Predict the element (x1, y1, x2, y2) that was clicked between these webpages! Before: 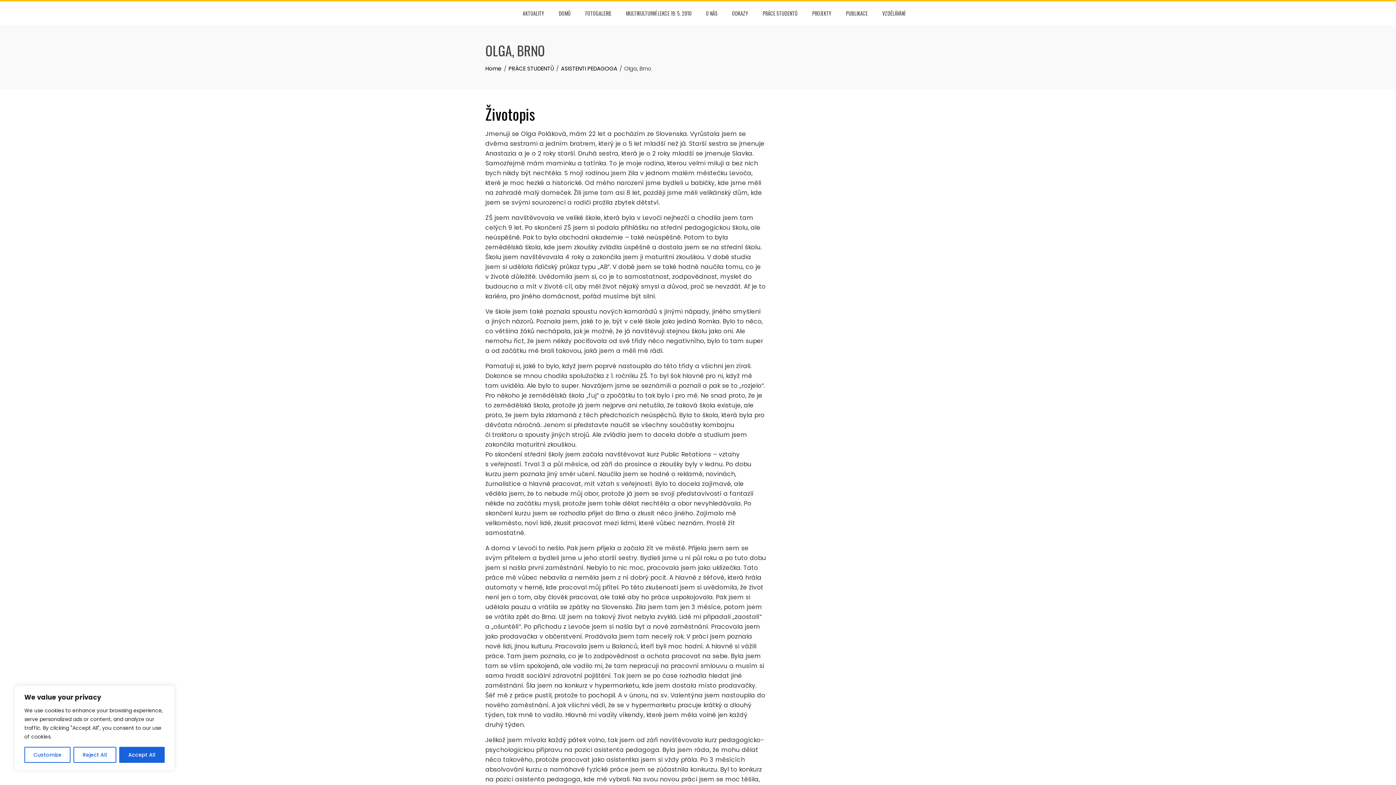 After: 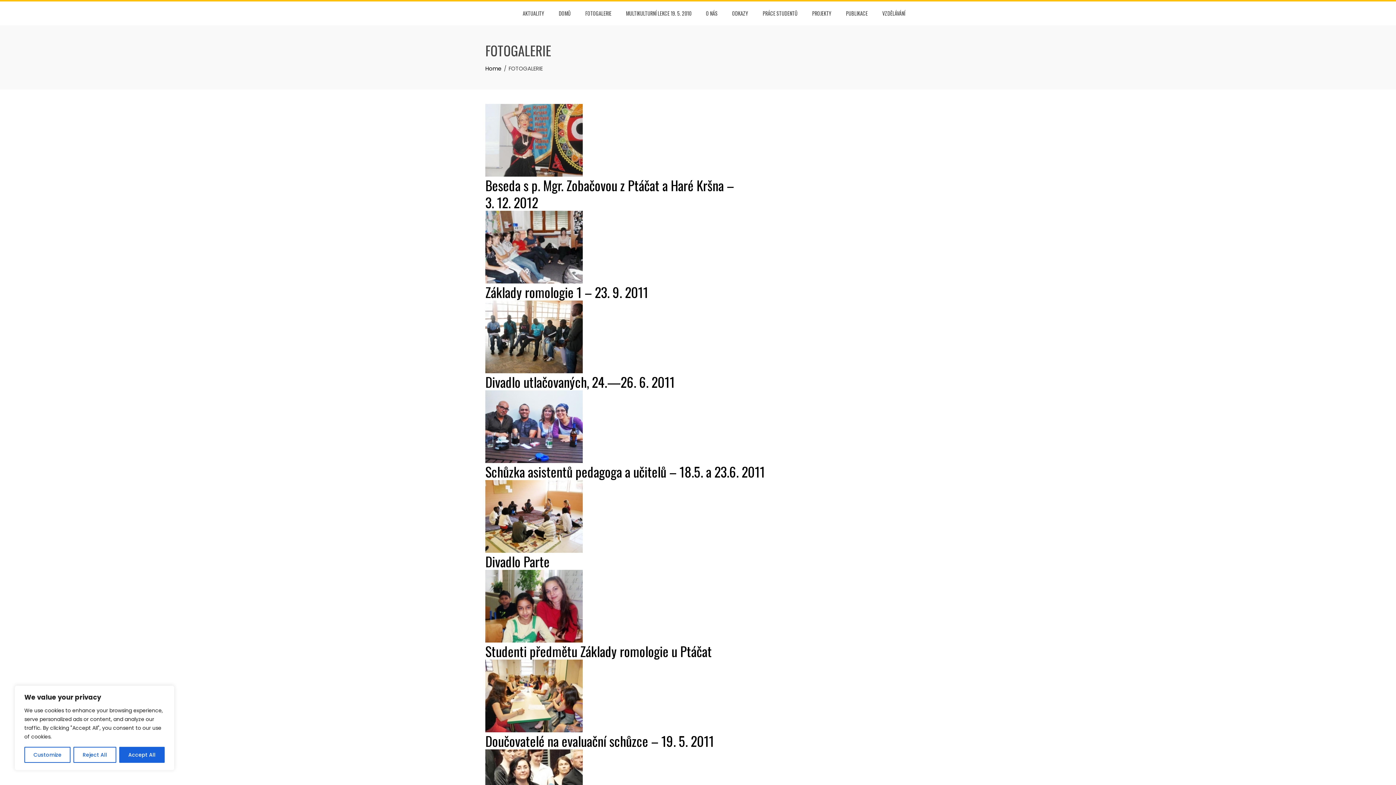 Action: label: FOTOGALERIE bbox: (580, 6, 617, 20)